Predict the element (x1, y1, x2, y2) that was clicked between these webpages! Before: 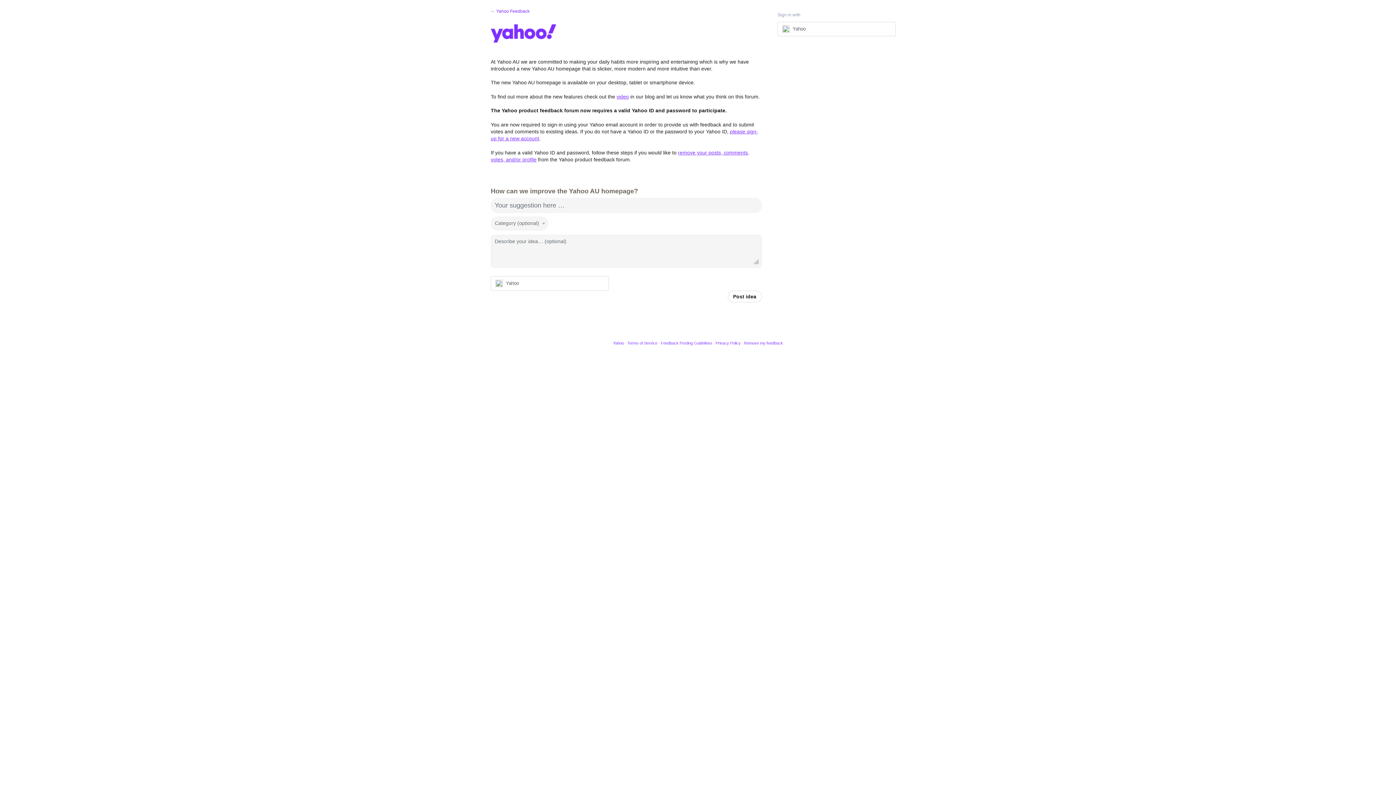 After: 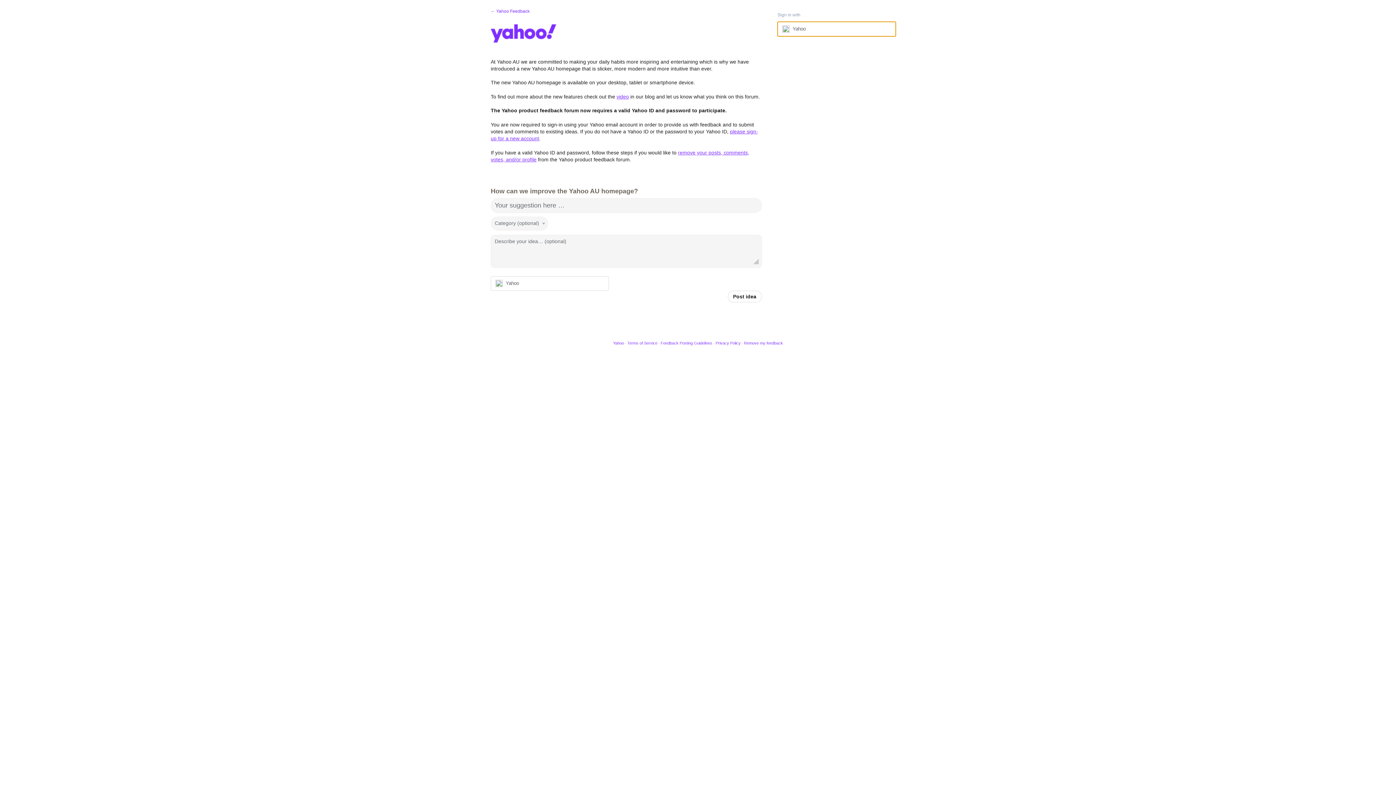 Action: bbox: (777, 21, 895, 36) label: Yahoo sign in